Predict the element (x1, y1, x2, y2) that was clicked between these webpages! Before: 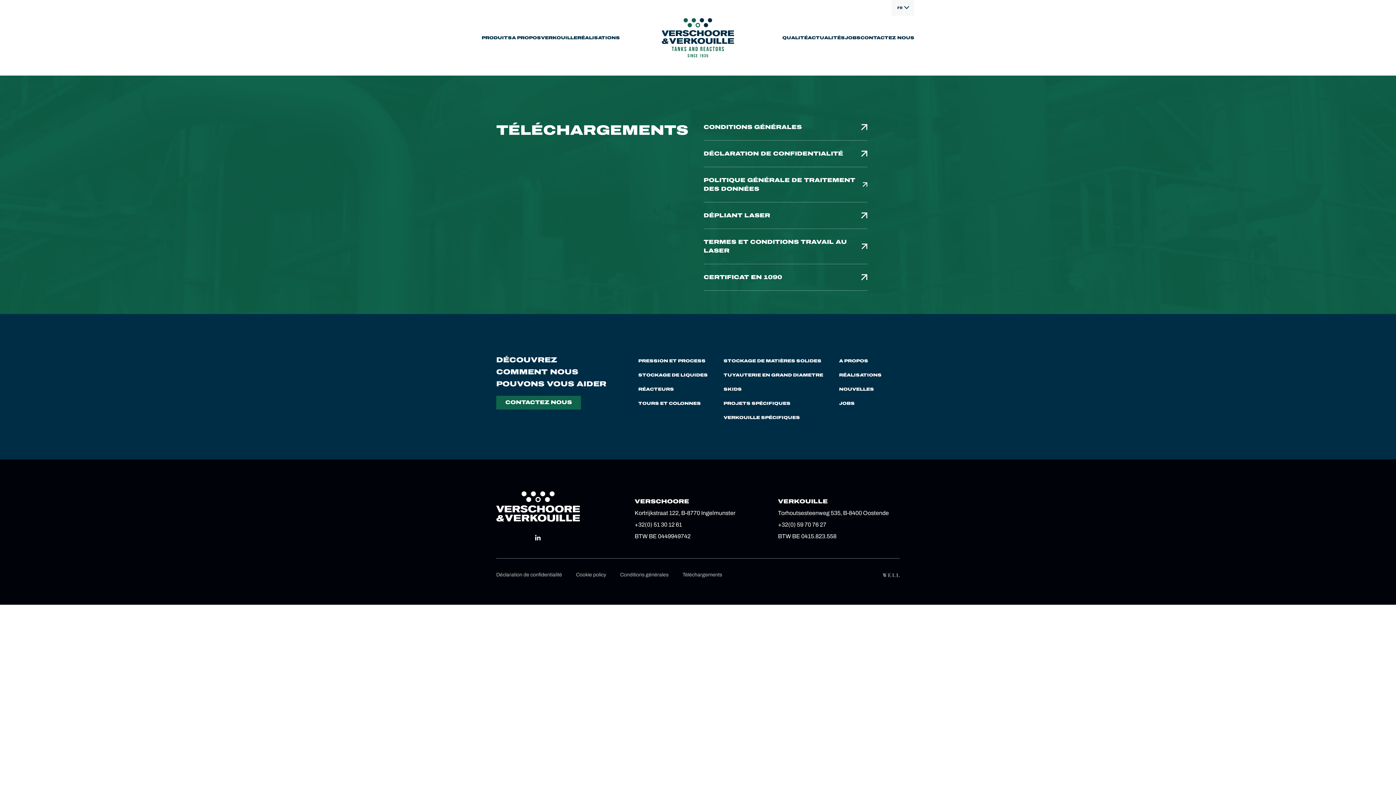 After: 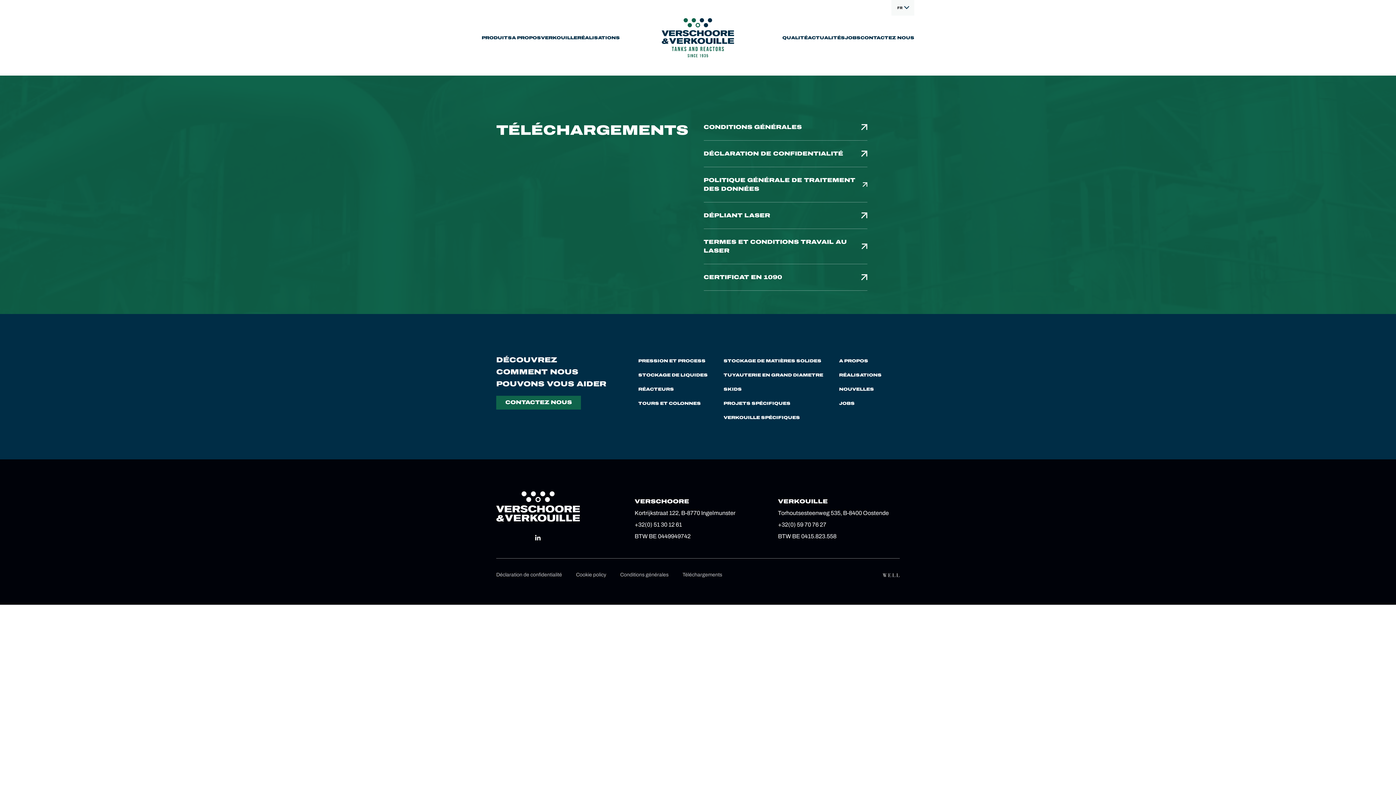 Action: bbox: (703, 149, 867, 167) label: DÉCLARATION DE CONFIDENTIALITÉ